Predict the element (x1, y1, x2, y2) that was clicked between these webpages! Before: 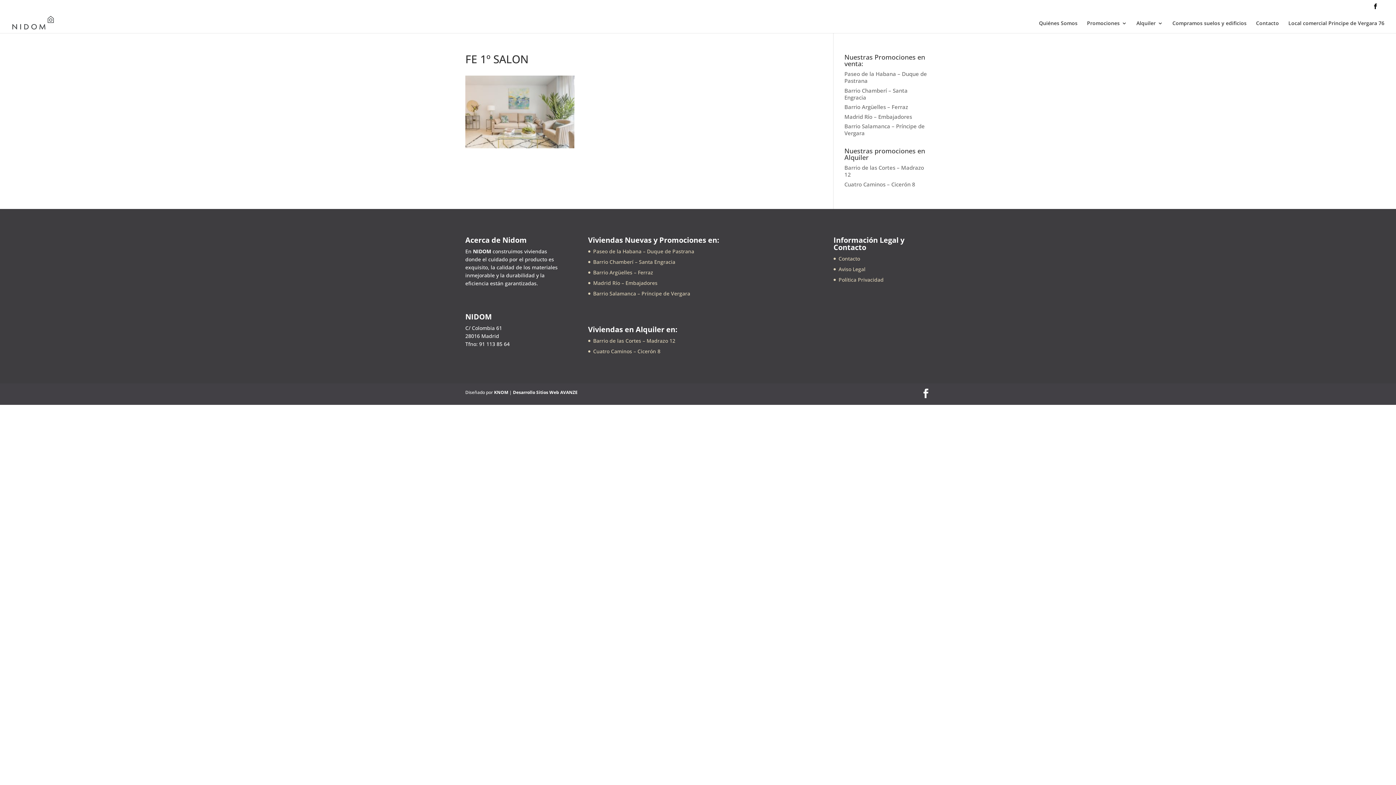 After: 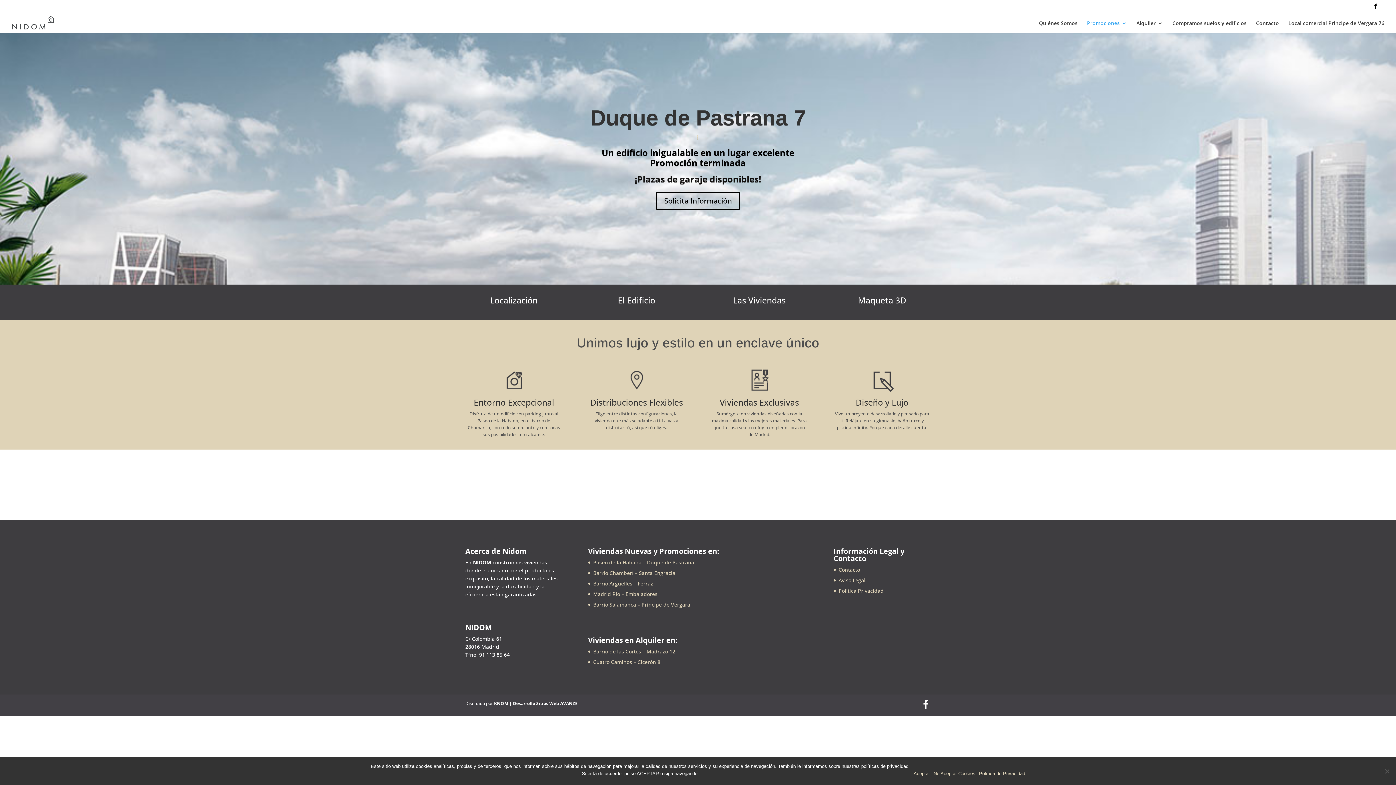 Action: label: Paseo de la Habana – Duque de Pastrana bbox: (844, 70, 927, 84)